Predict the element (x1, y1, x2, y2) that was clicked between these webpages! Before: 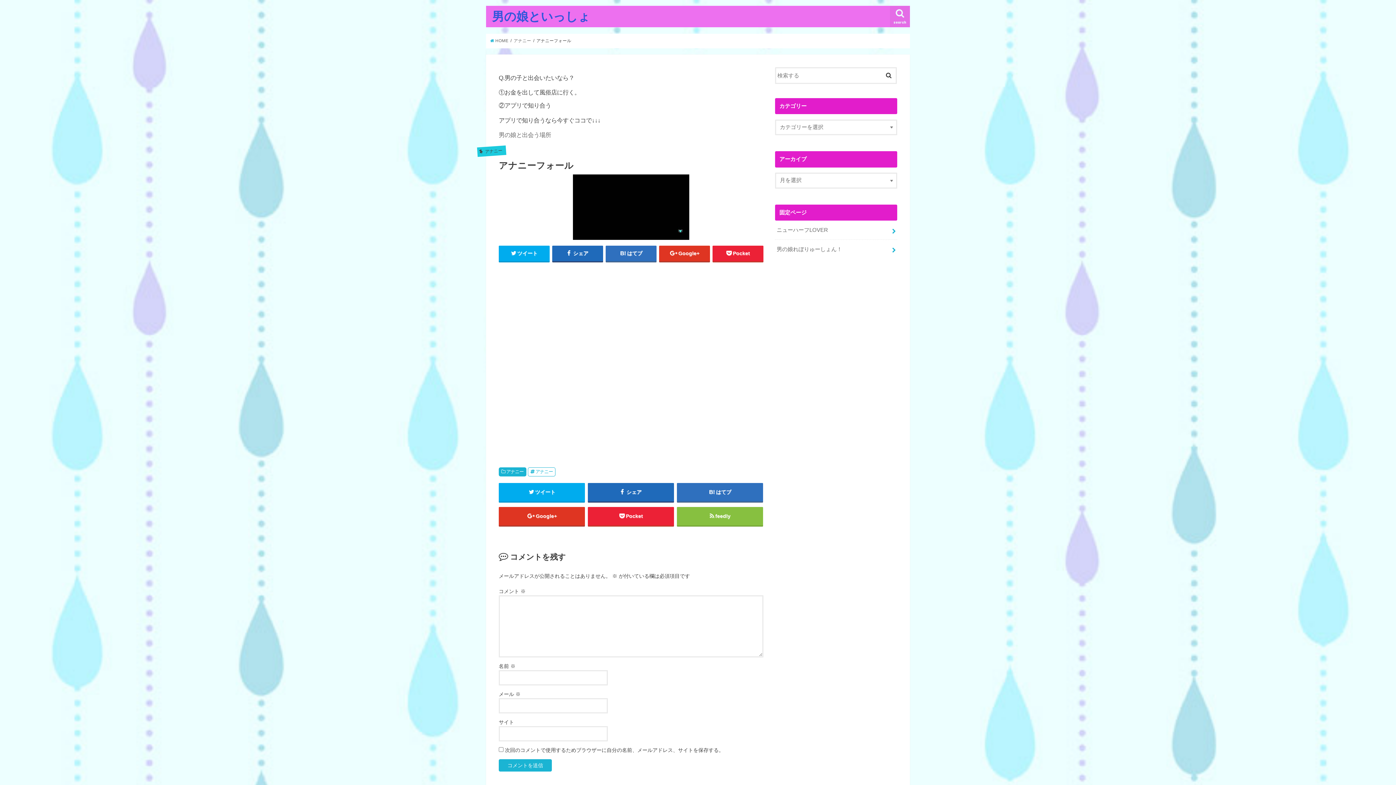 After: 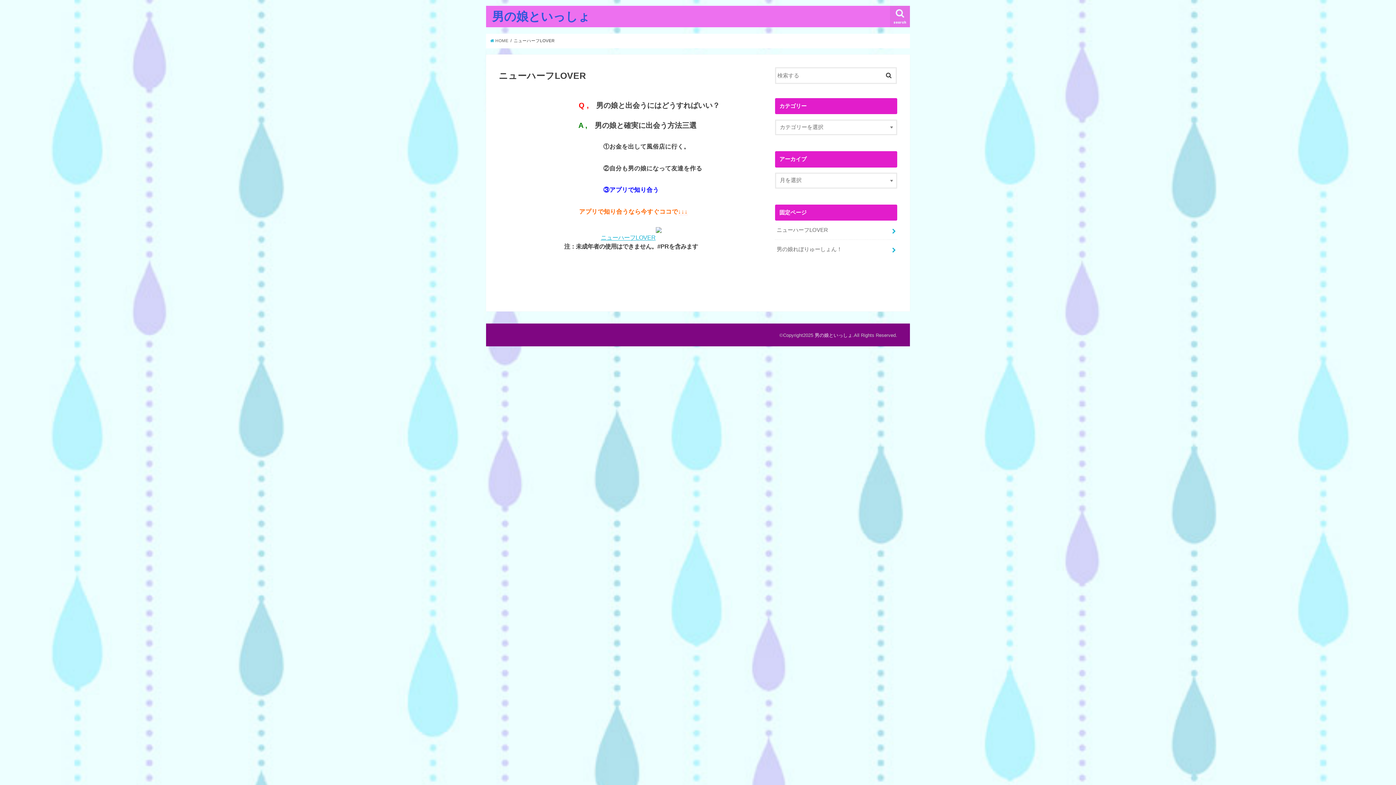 Action: label: ニューハーフLOVER bbox: (775, 220, 897, 239)